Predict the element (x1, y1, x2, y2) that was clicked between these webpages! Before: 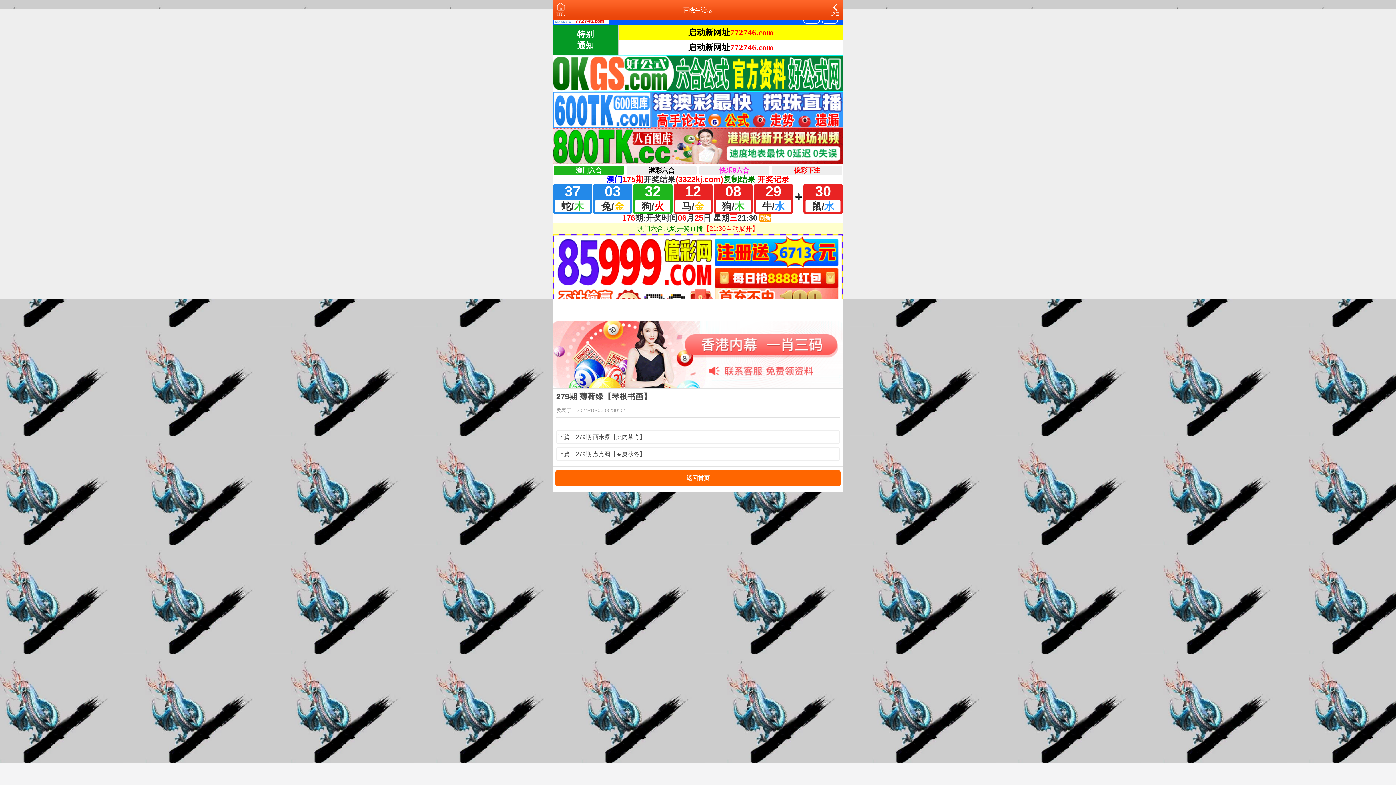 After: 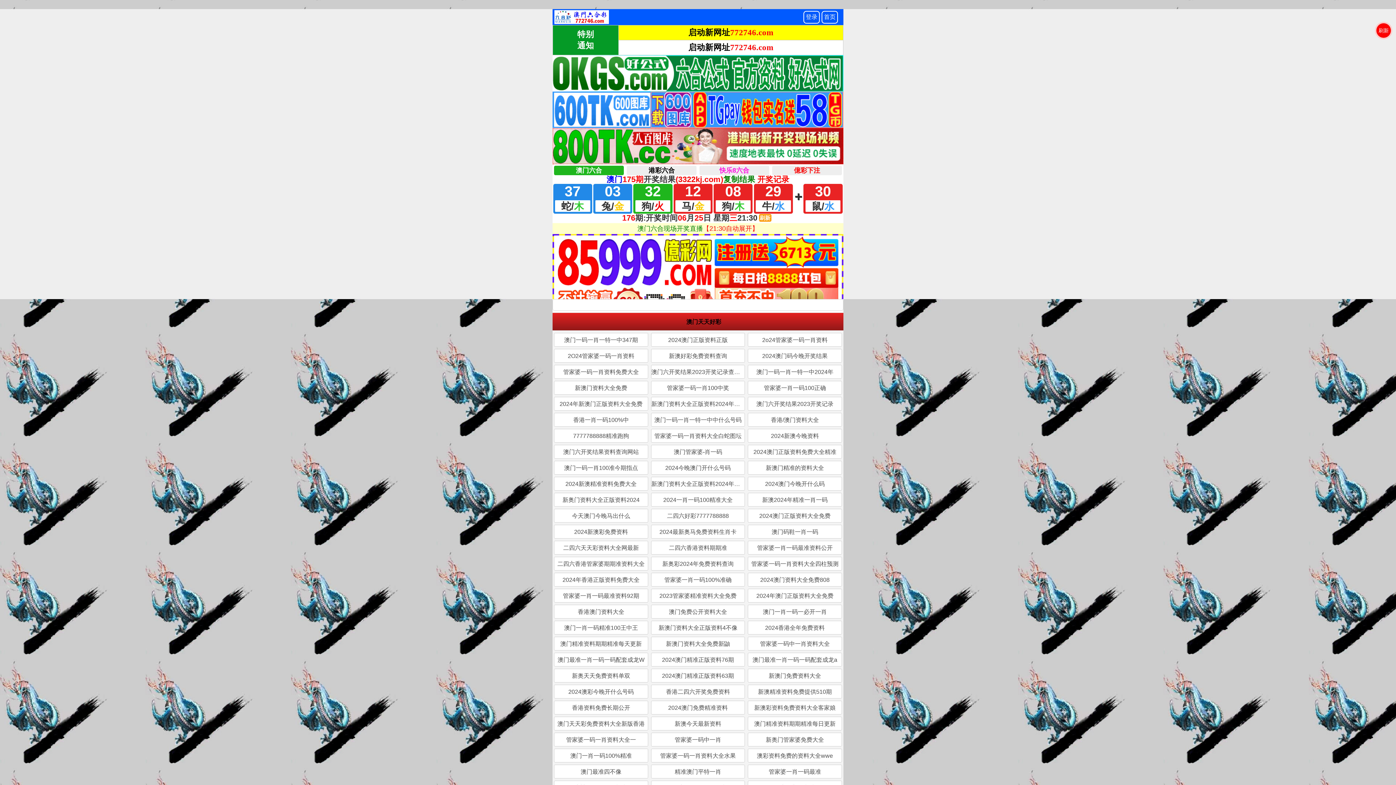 Action: bbox: (686, 475, 709, 481) label: 返回首页